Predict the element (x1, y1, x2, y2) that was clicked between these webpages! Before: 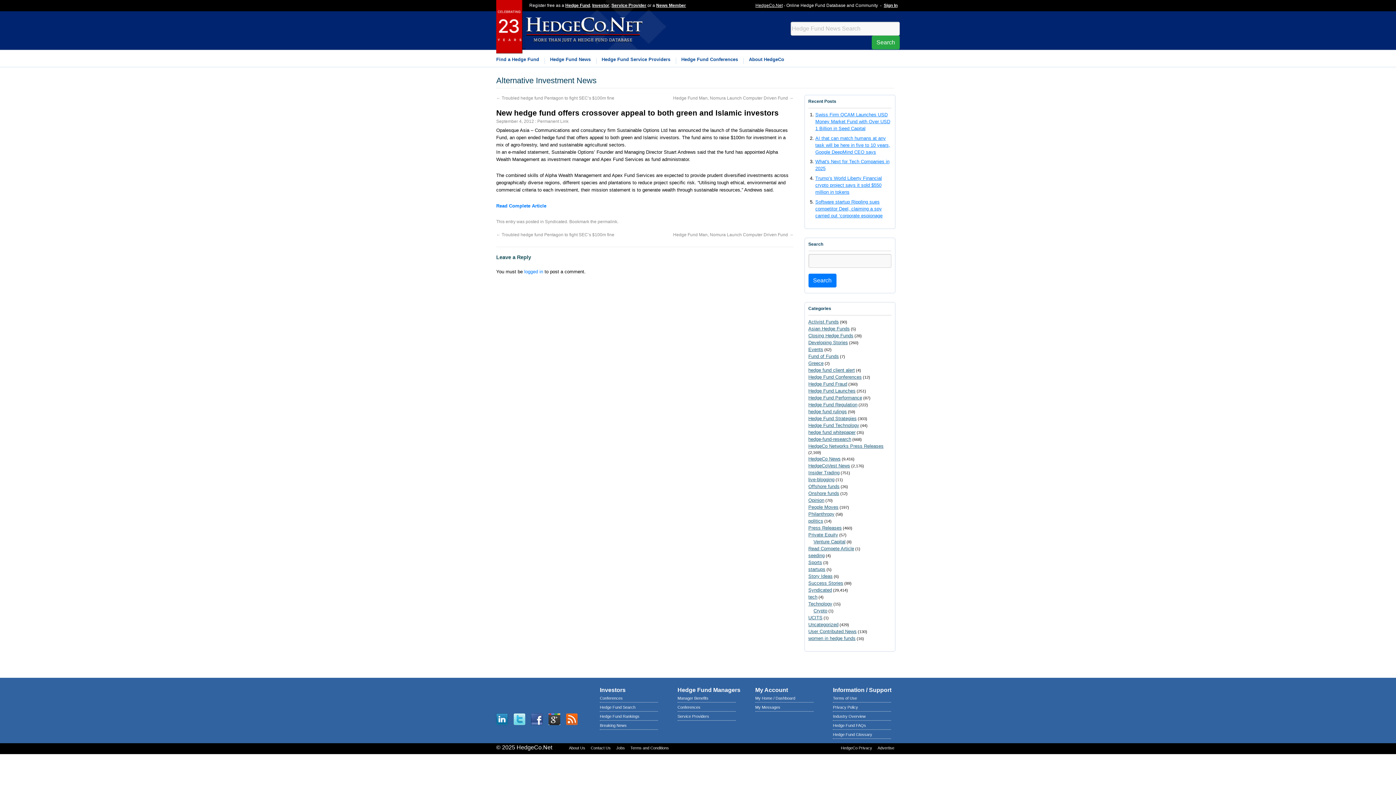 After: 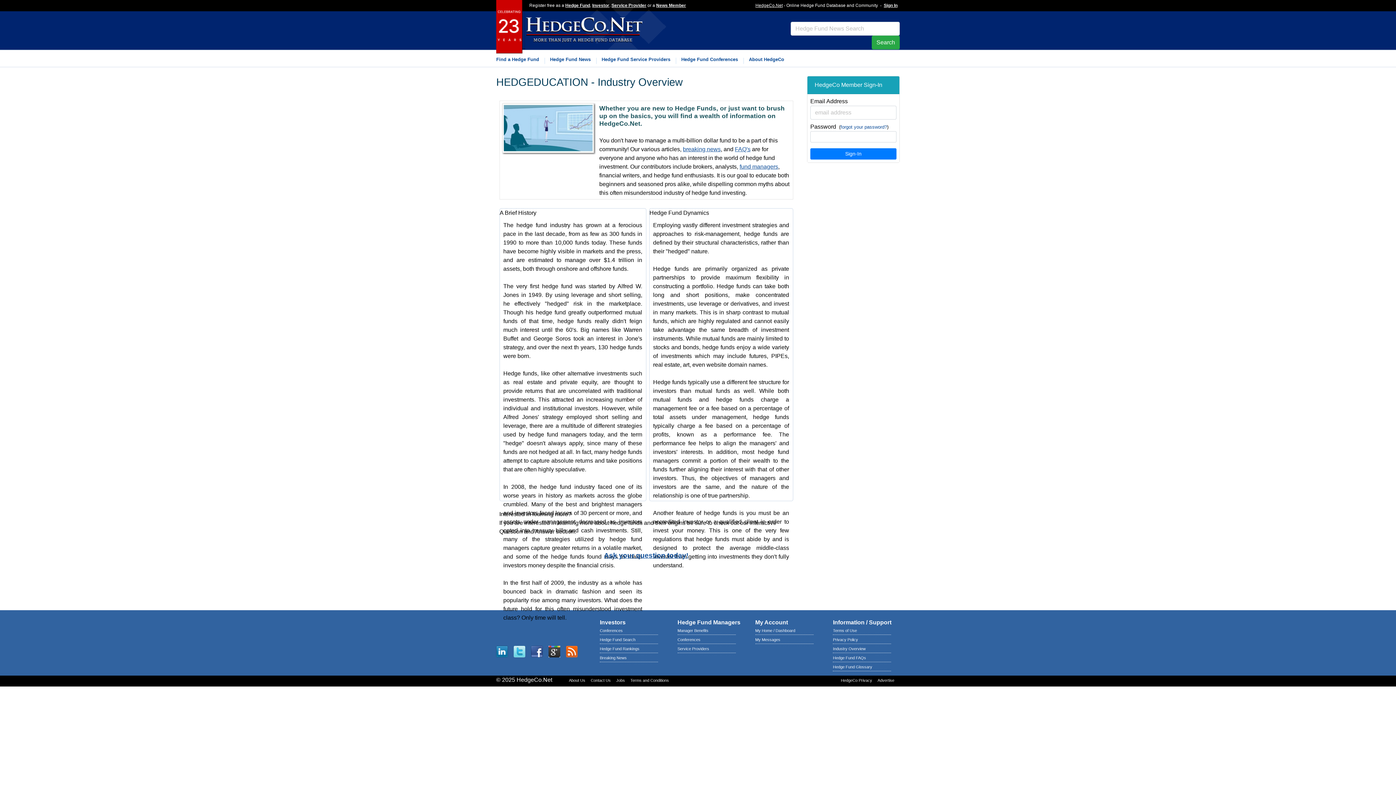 Action: label: Industry Overview bbox: (833, 714, 865, 718)